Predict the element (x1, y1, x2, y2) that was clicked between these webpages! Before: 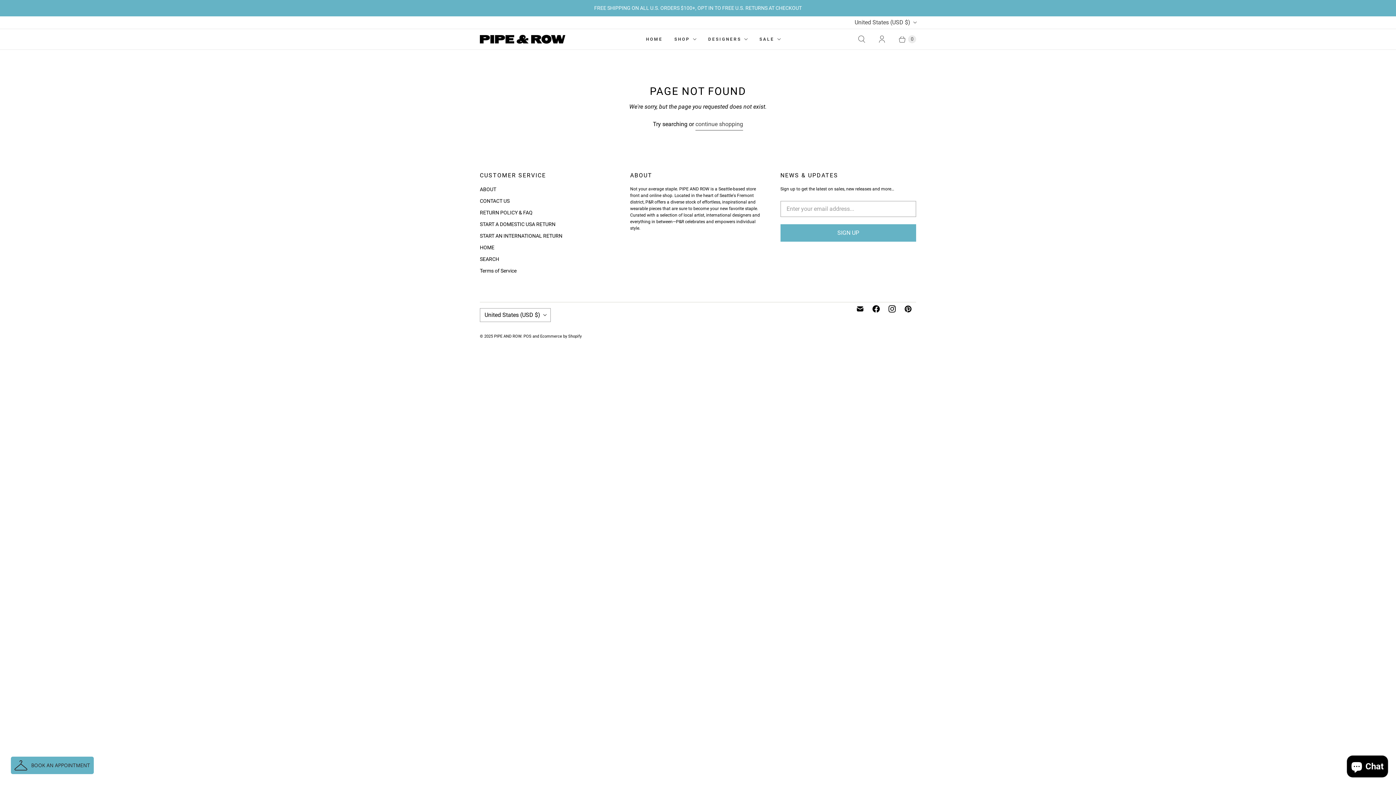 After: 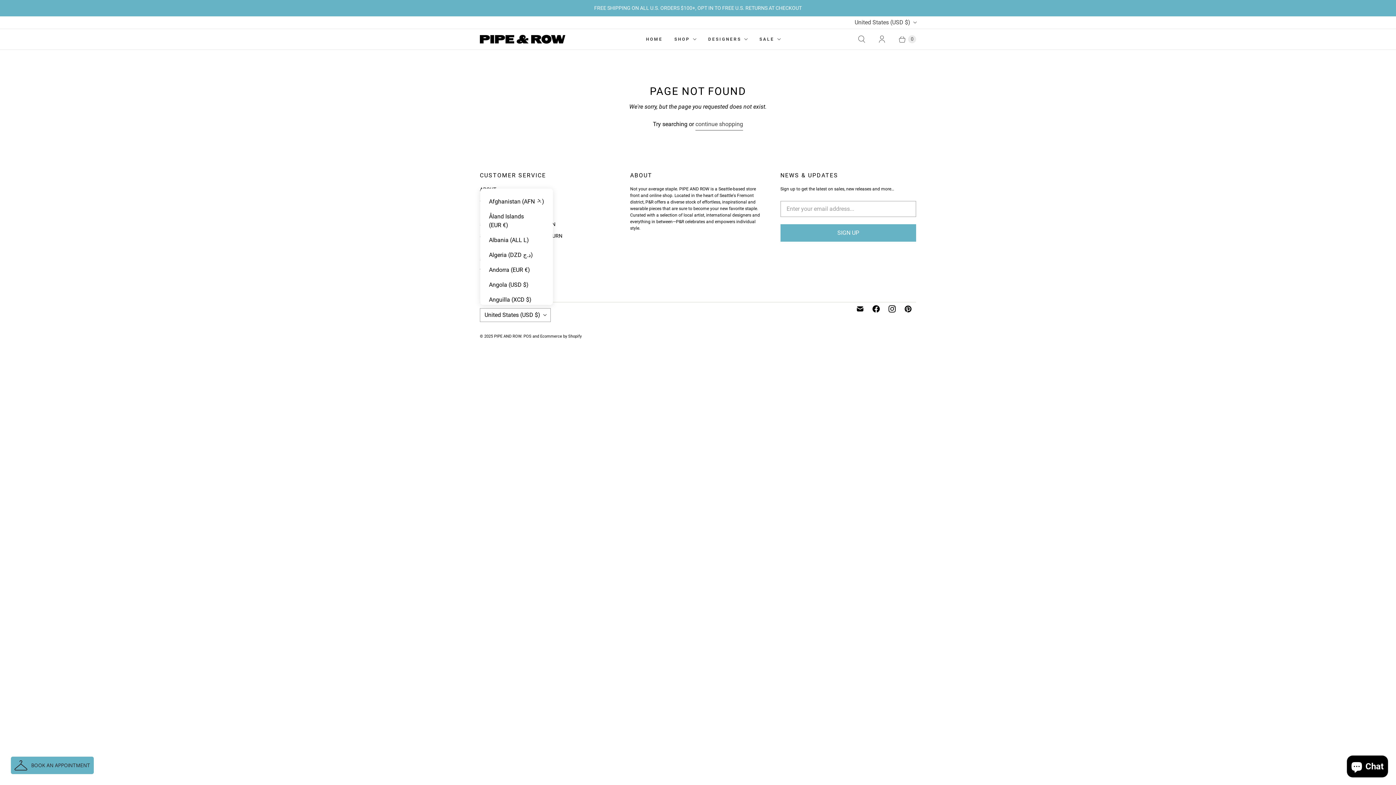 Action: label: United States (USD $) bbox: (480, 308, 550, 321)